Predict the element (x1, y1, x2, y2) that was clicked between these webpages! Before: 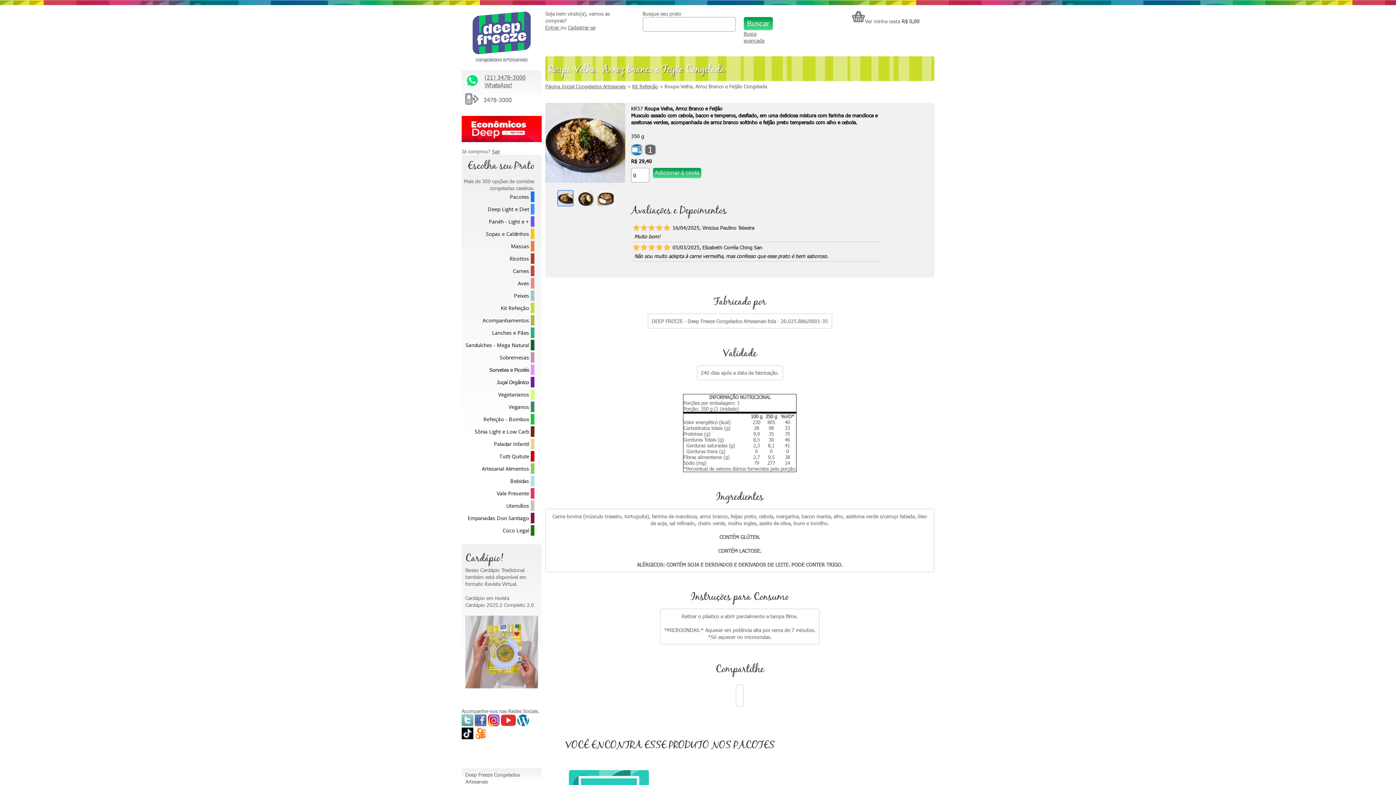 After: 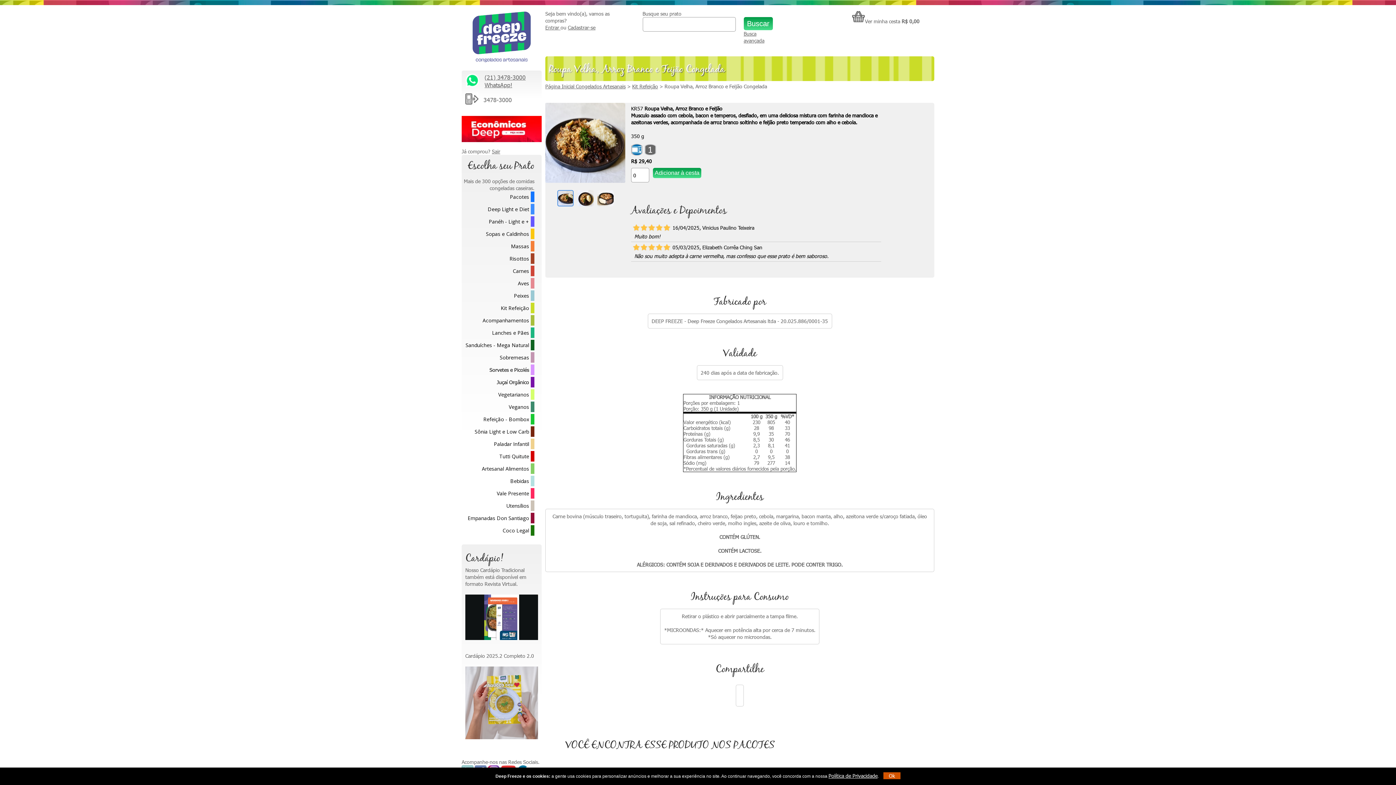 Action: label:   bbox: (474, 721, 488, 727)